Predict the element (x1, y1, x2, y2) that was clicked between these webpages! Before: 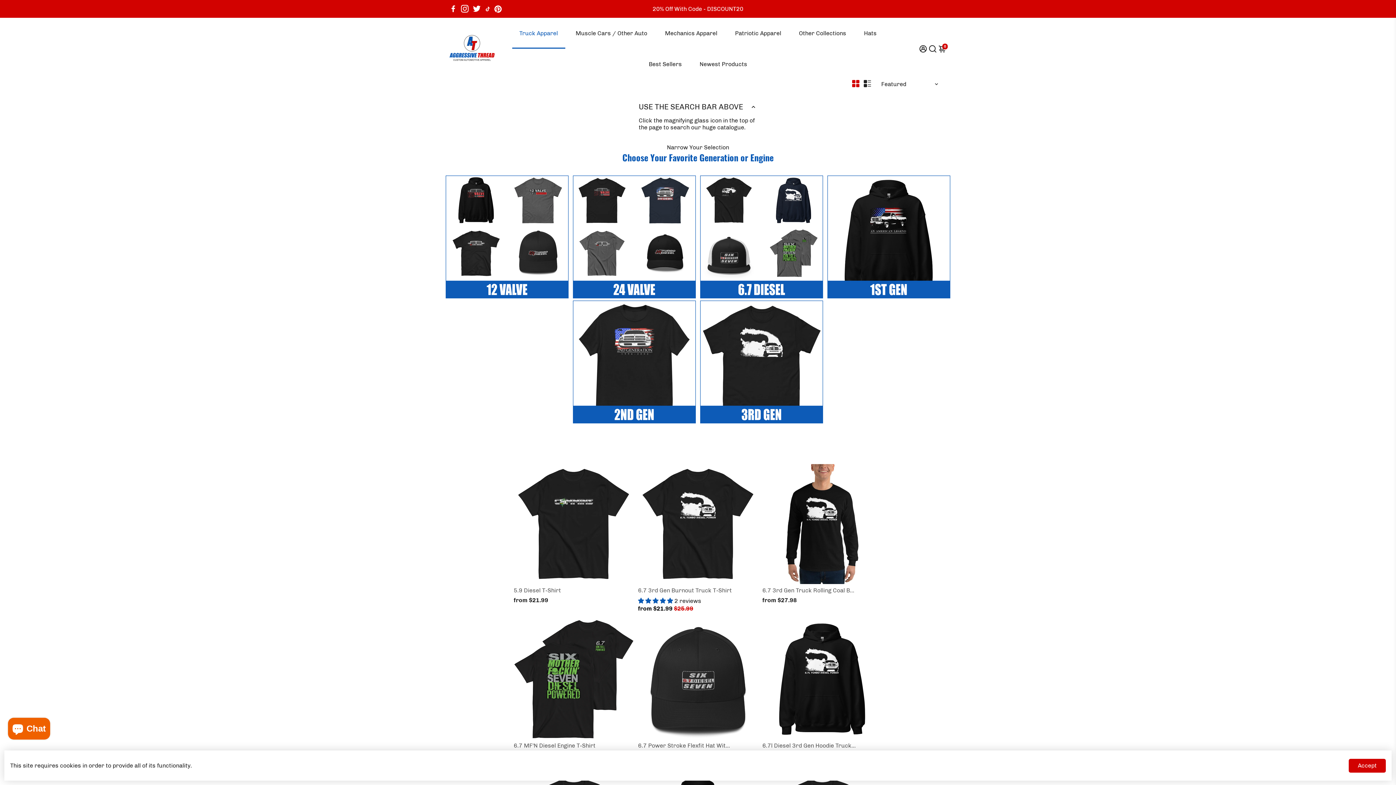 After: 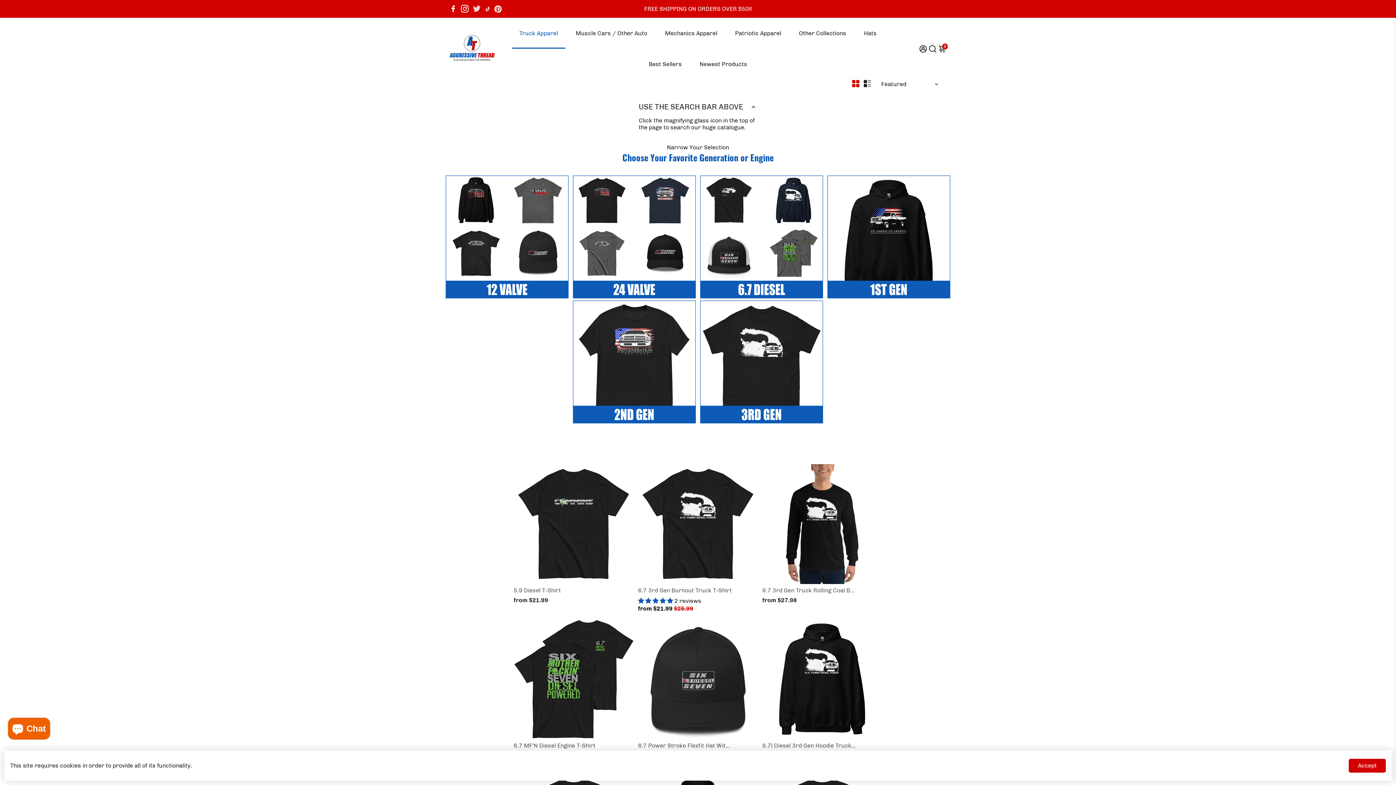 Action: bbox: (472, 5, 481, 12) label: Go to Twitter